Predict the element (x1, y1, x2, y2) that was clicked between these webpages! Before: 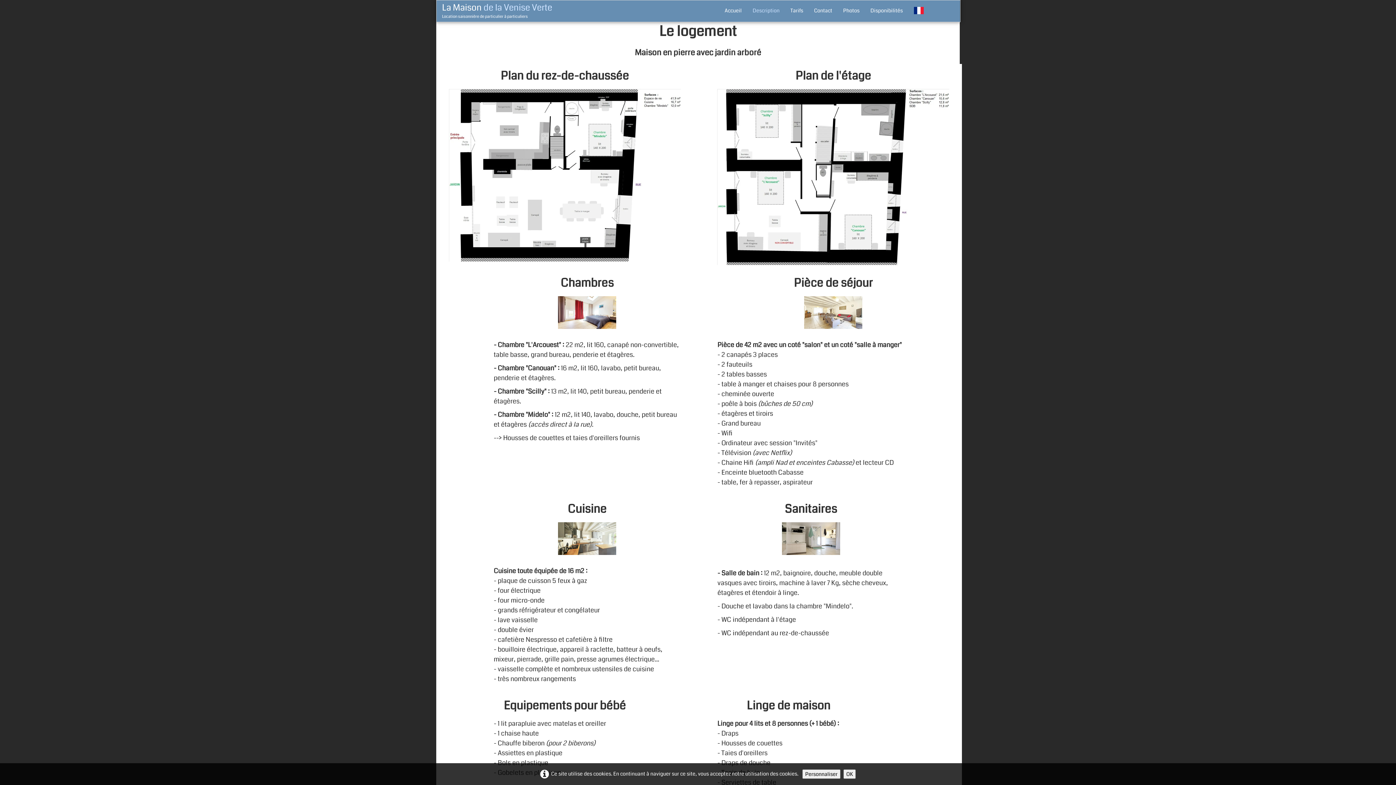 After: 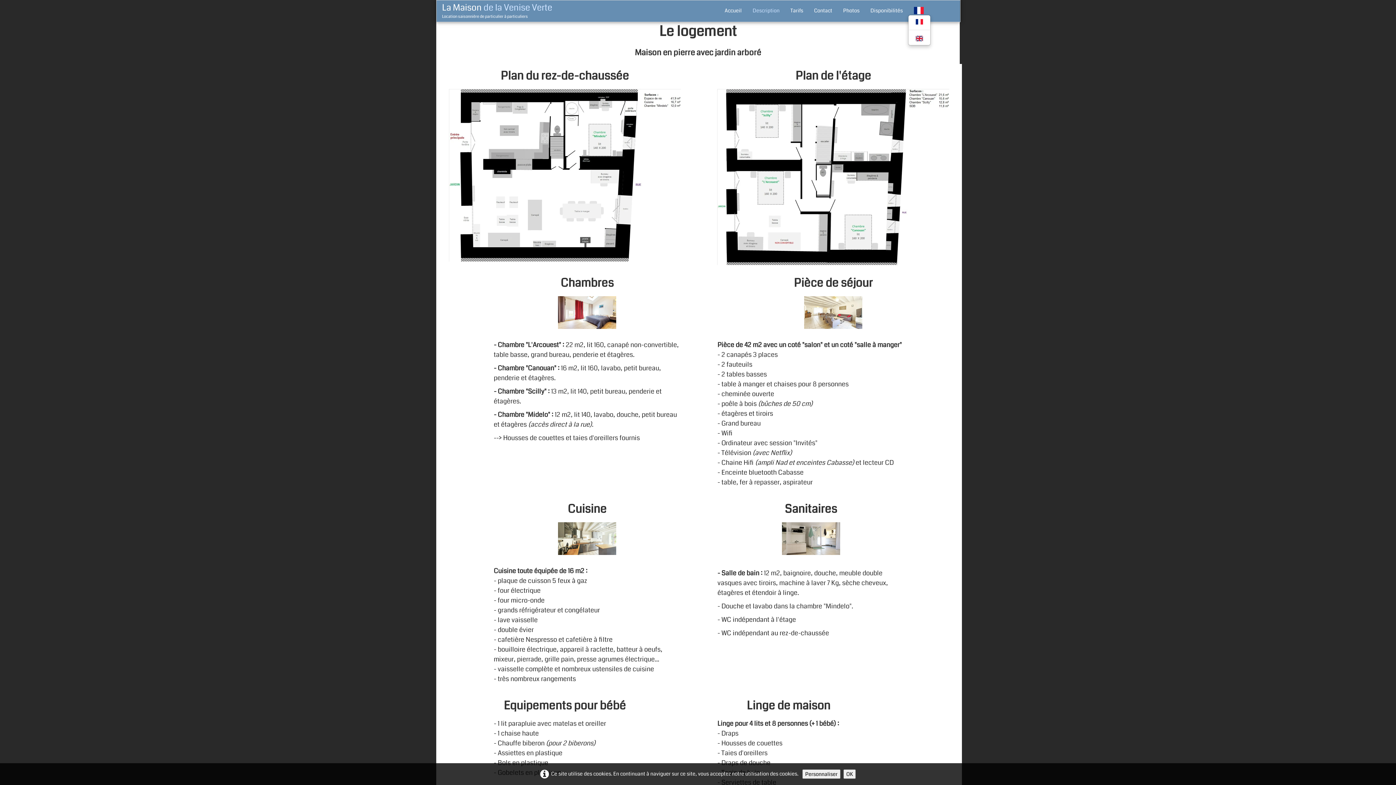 Action: bbox: (914, 8, 925, 12)